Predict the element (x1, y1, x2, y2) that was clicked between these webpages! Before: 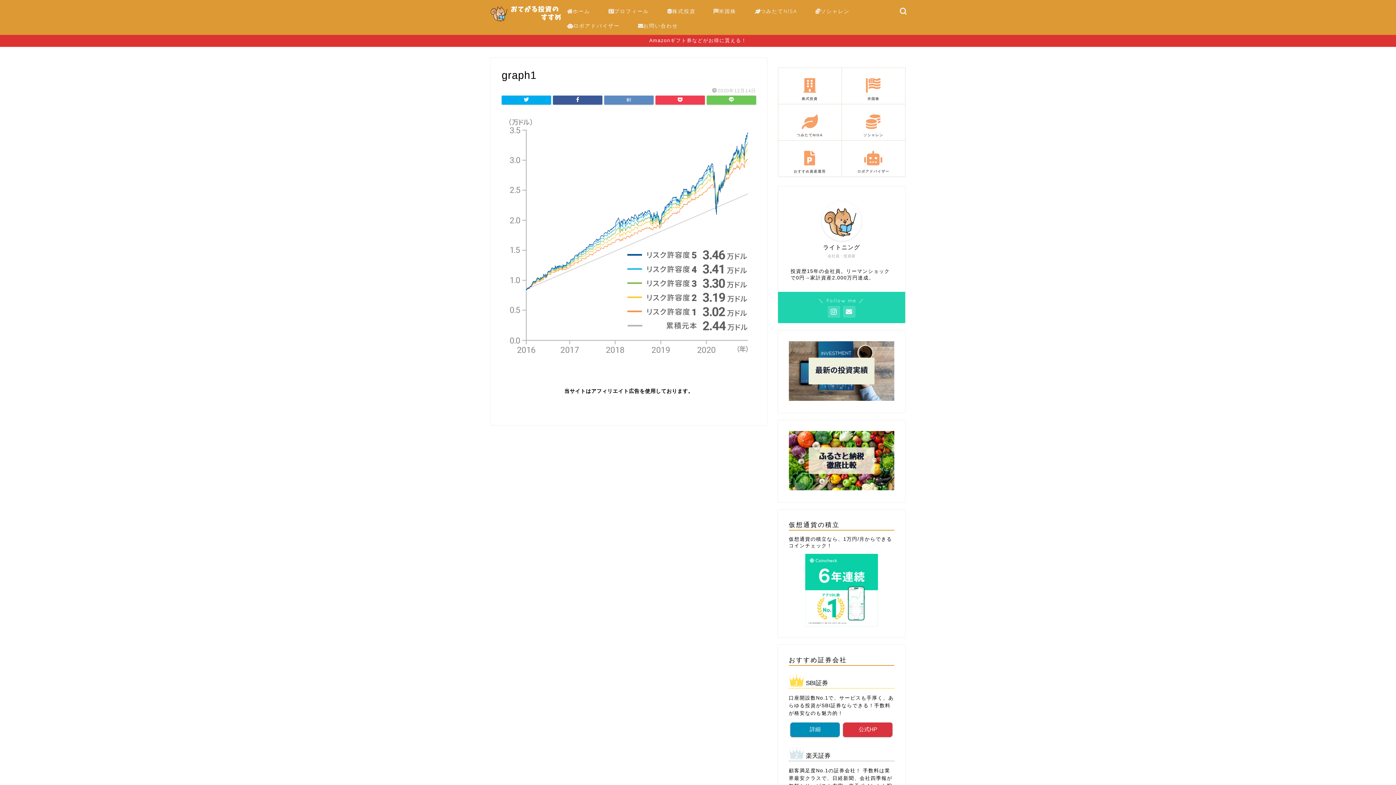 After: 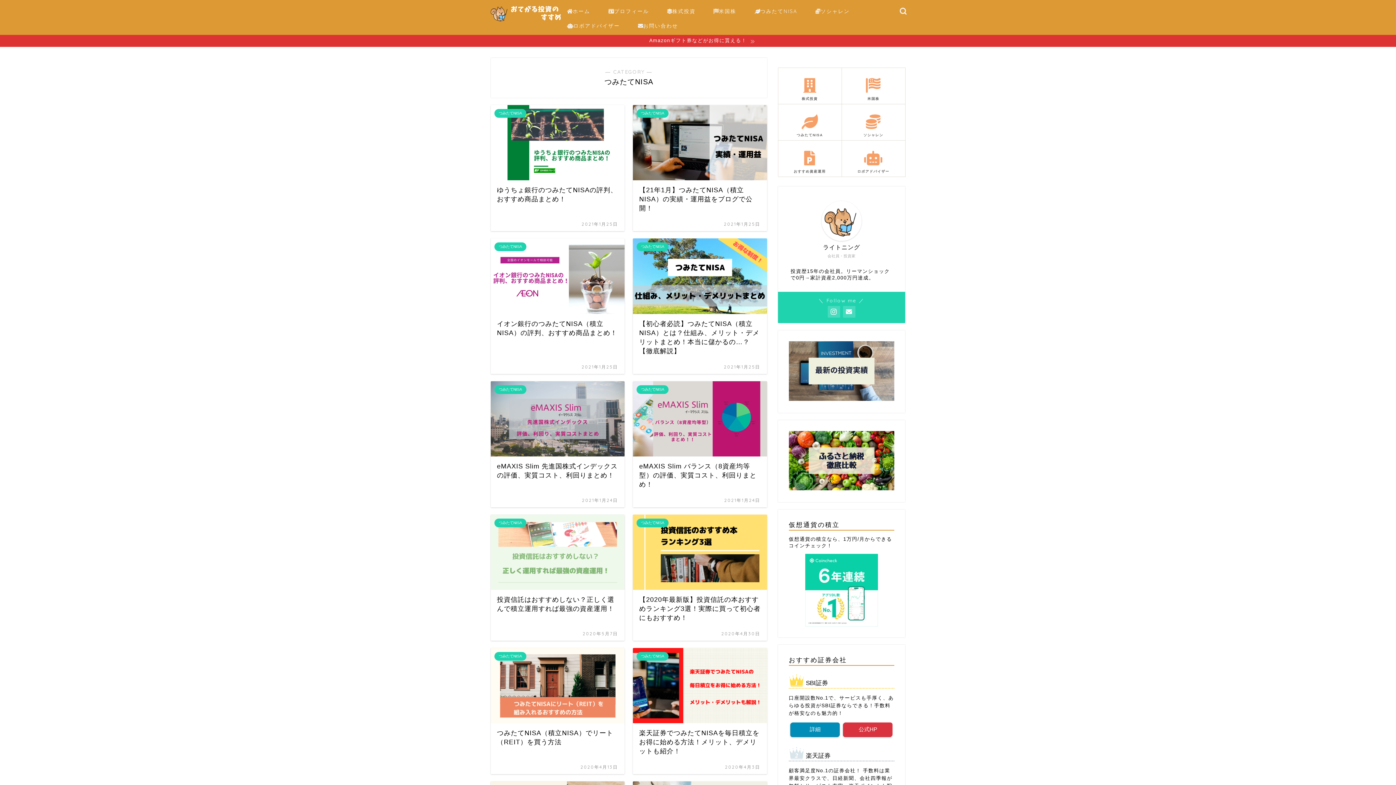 Action: bbox: (778, 108, 841, 140) label: つみたてNISA